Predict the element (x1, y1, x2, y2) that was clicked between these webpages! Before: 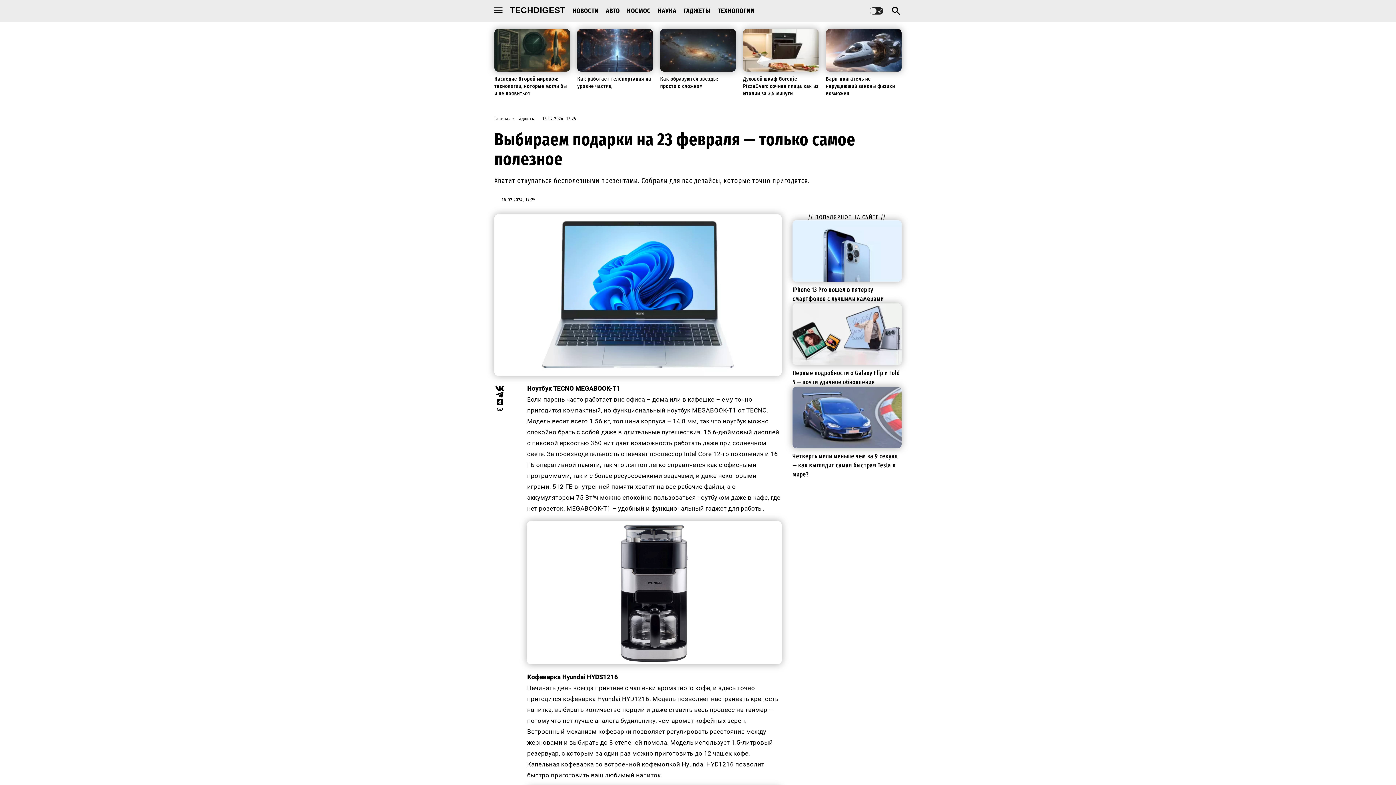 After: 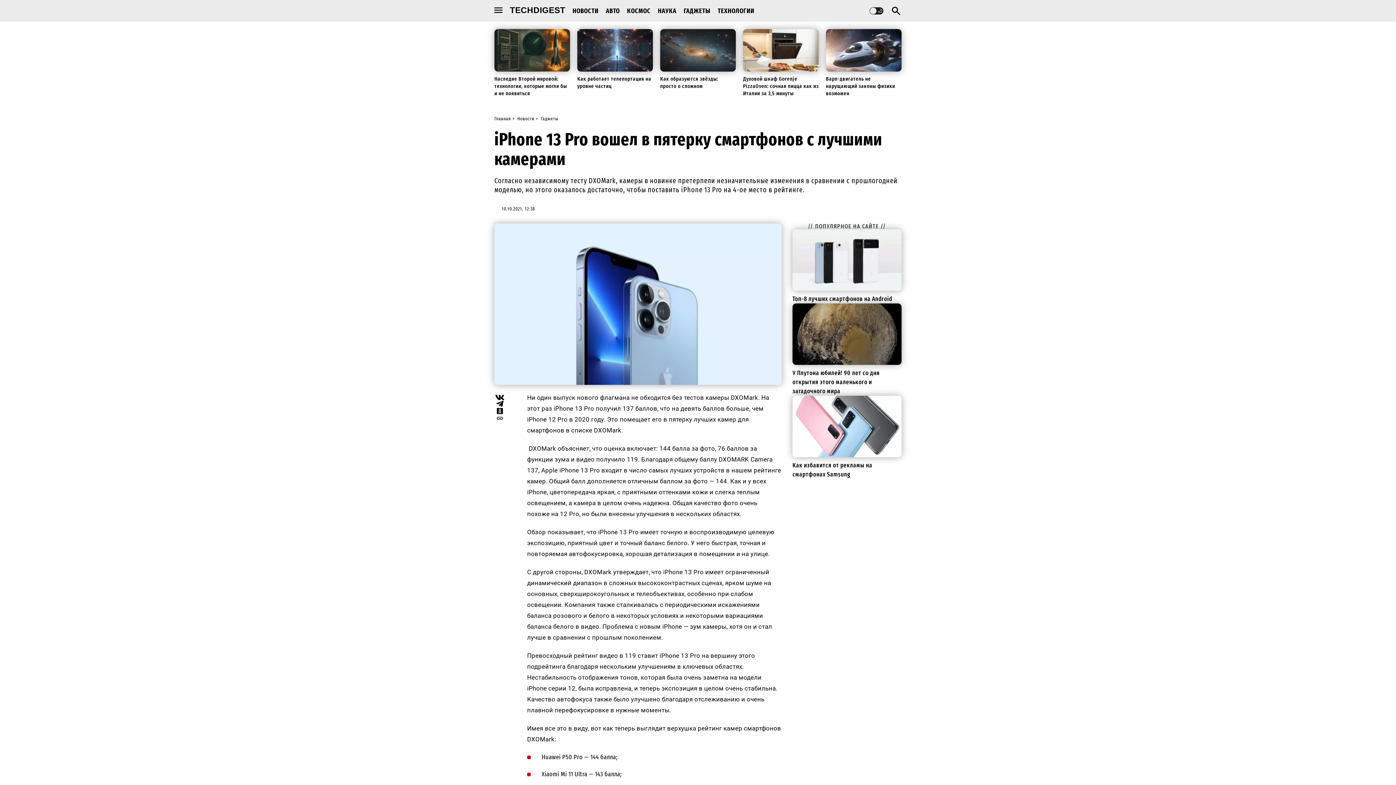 Action: bbox: (792, 220, 901, 303) label: iPhone 13 Pro вошел в пятерку смартфонов с лучшими камерами